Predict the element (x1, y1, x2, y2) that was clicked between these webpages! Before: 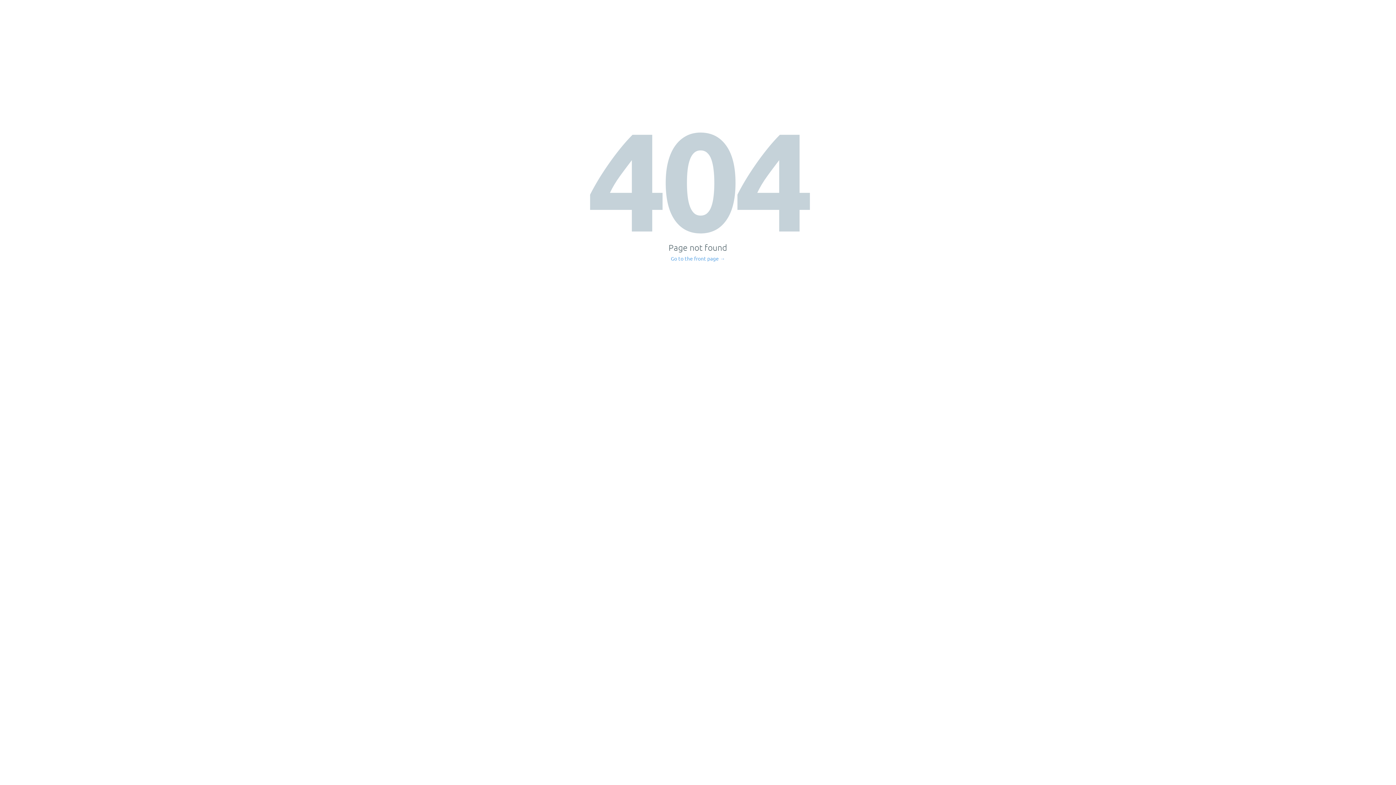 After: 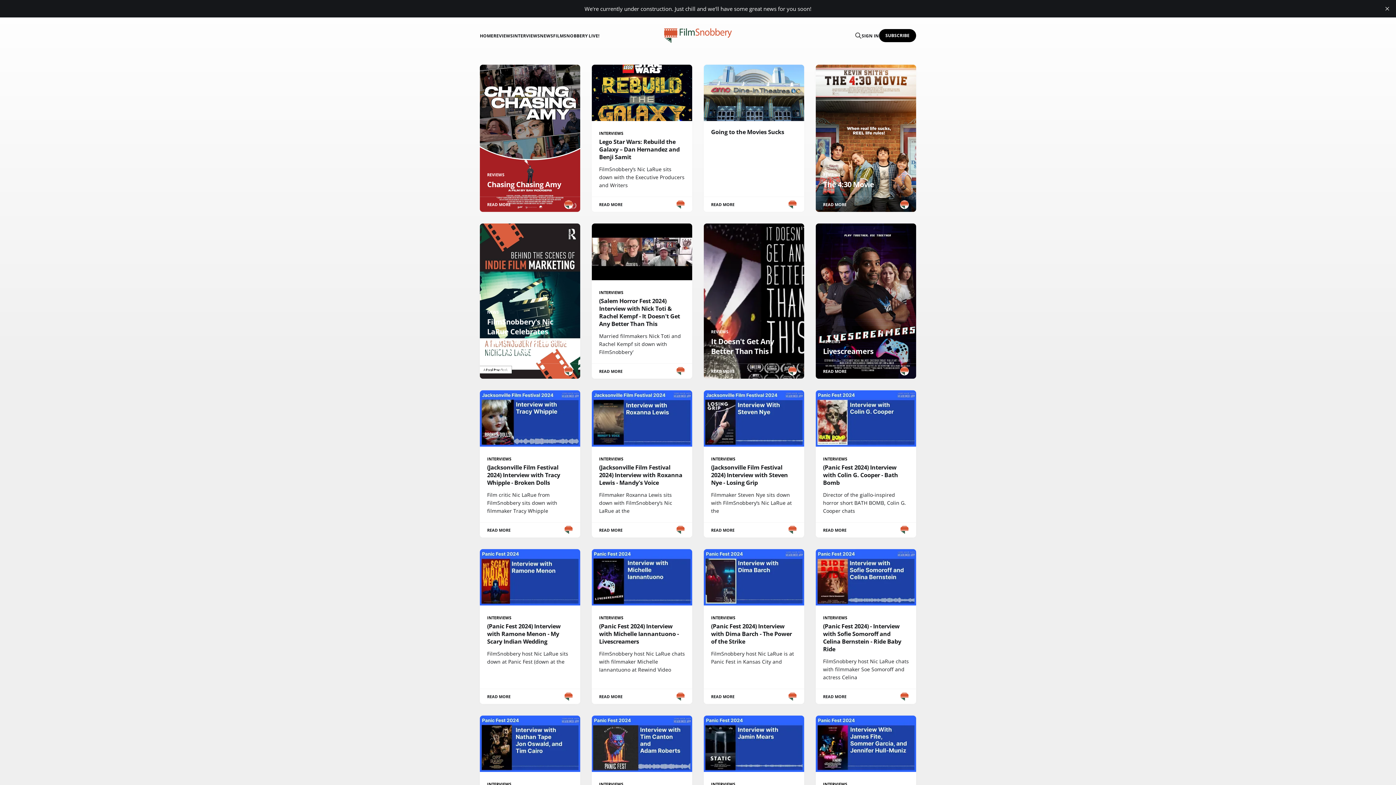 Action: label: Go to the front page → bbox: (671, 256, 725, 261)